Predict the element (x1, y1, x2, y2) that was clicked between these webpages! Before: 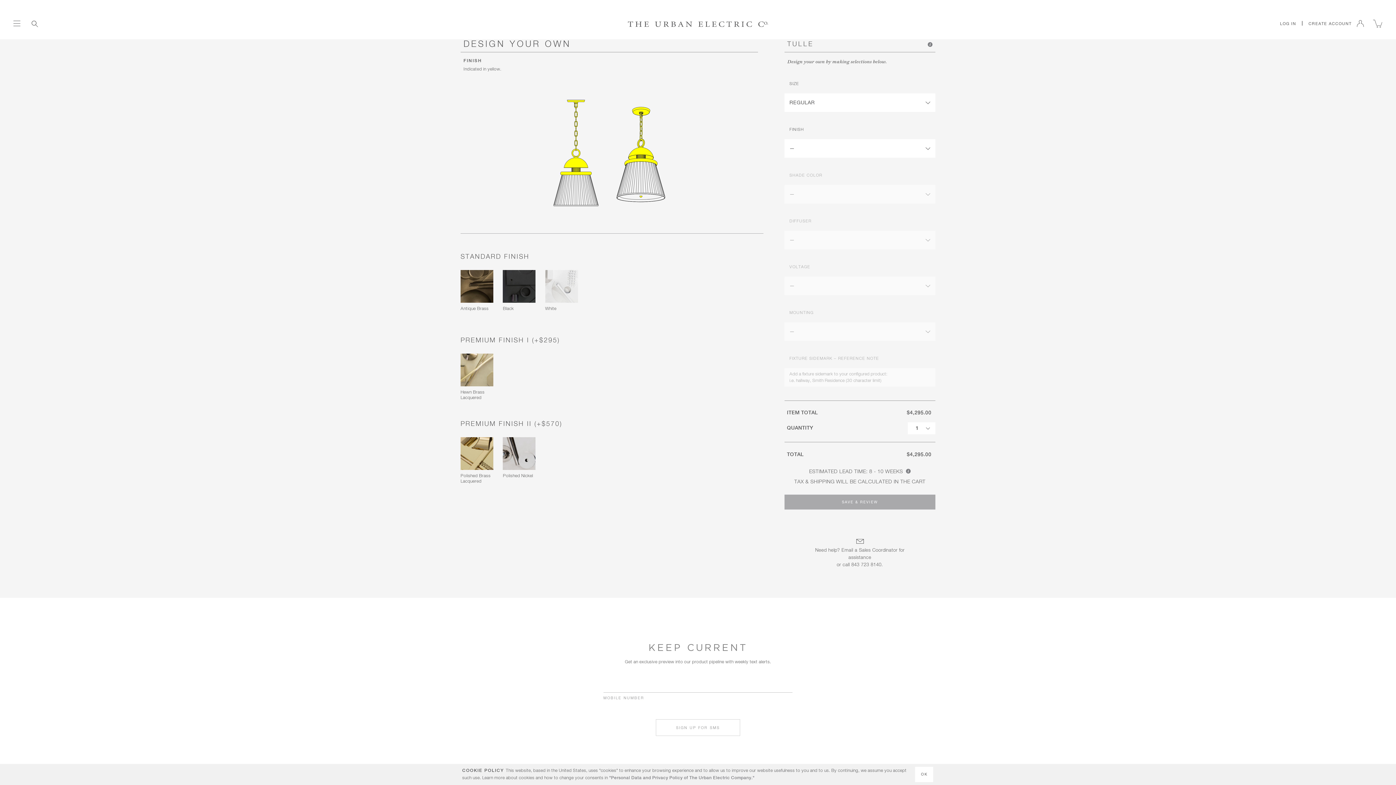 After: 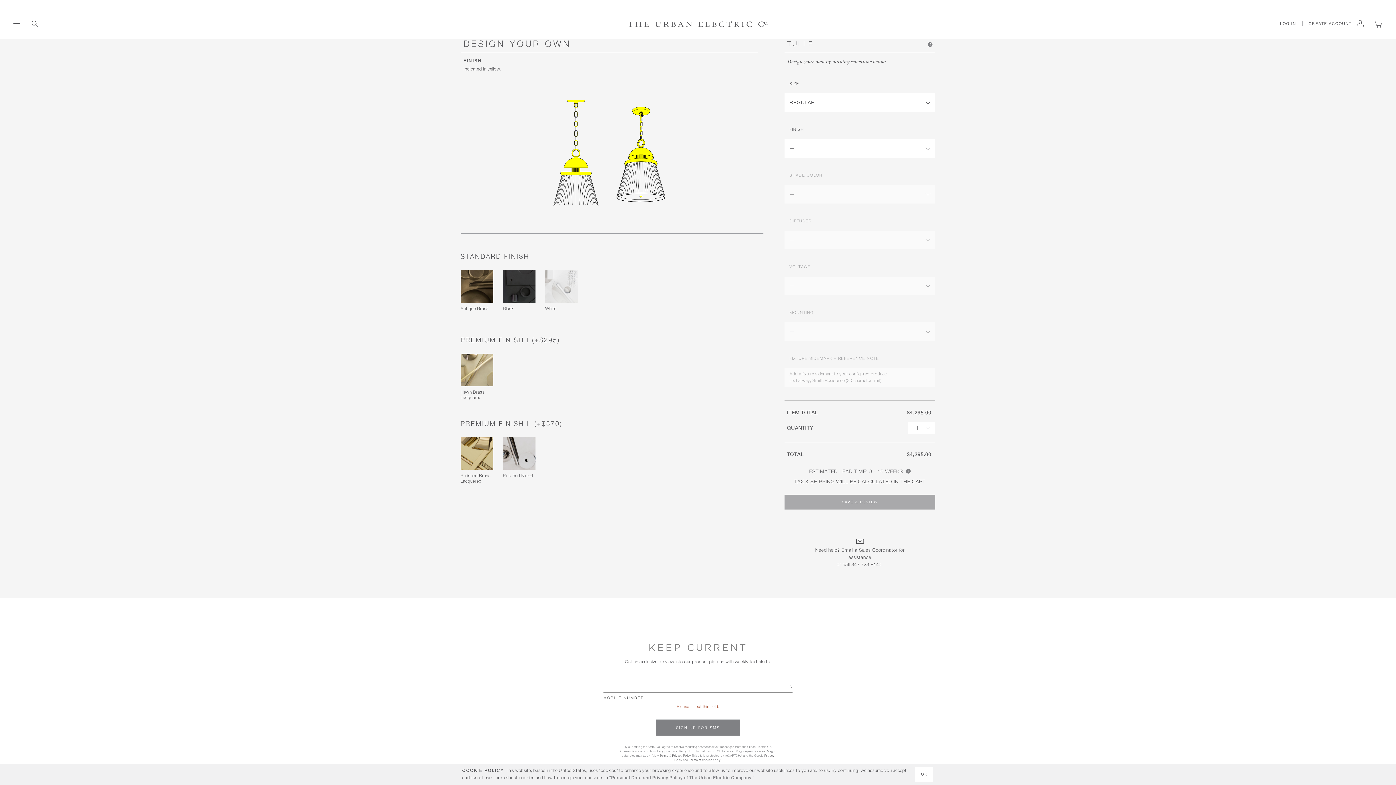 Action: label: SIGN UP FOR SMS bbox: (655, 719, 740, 736)